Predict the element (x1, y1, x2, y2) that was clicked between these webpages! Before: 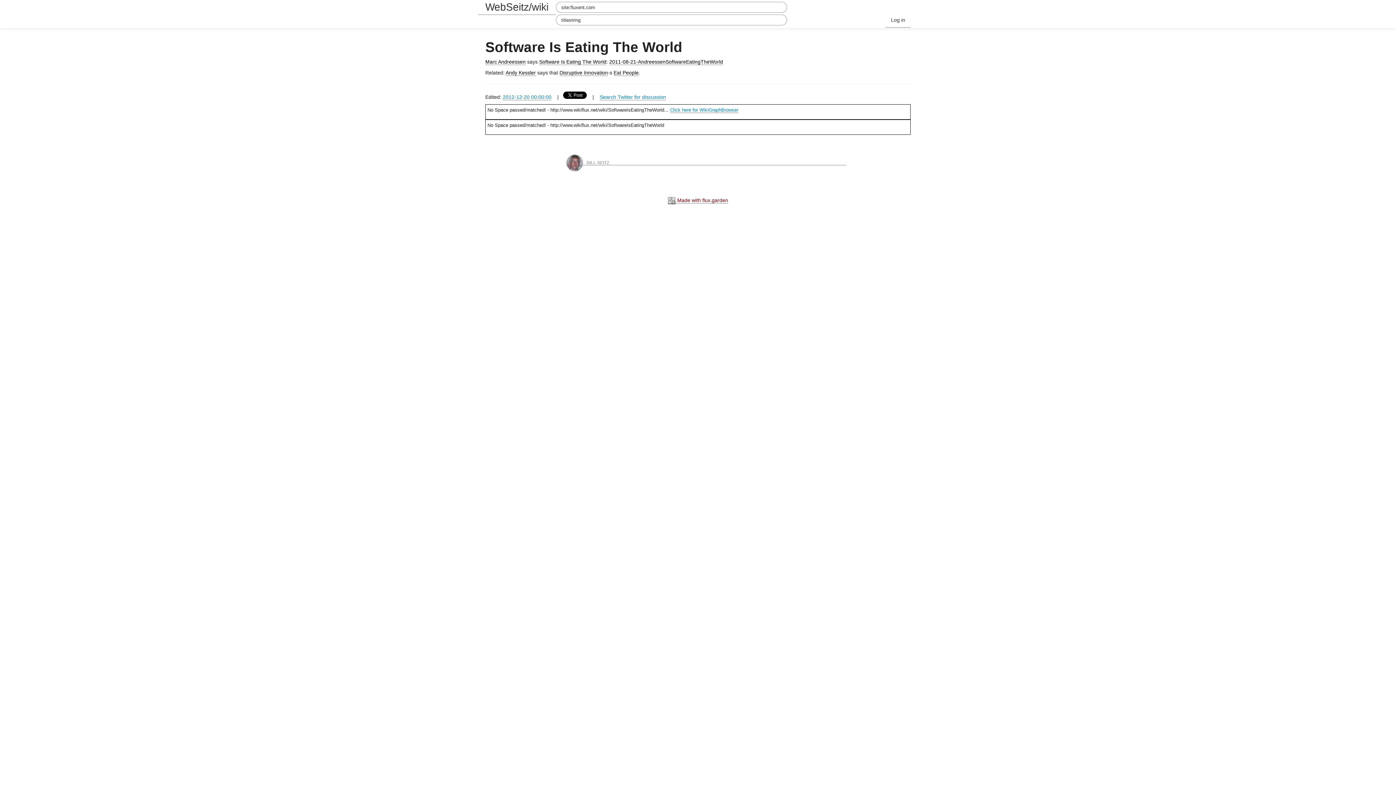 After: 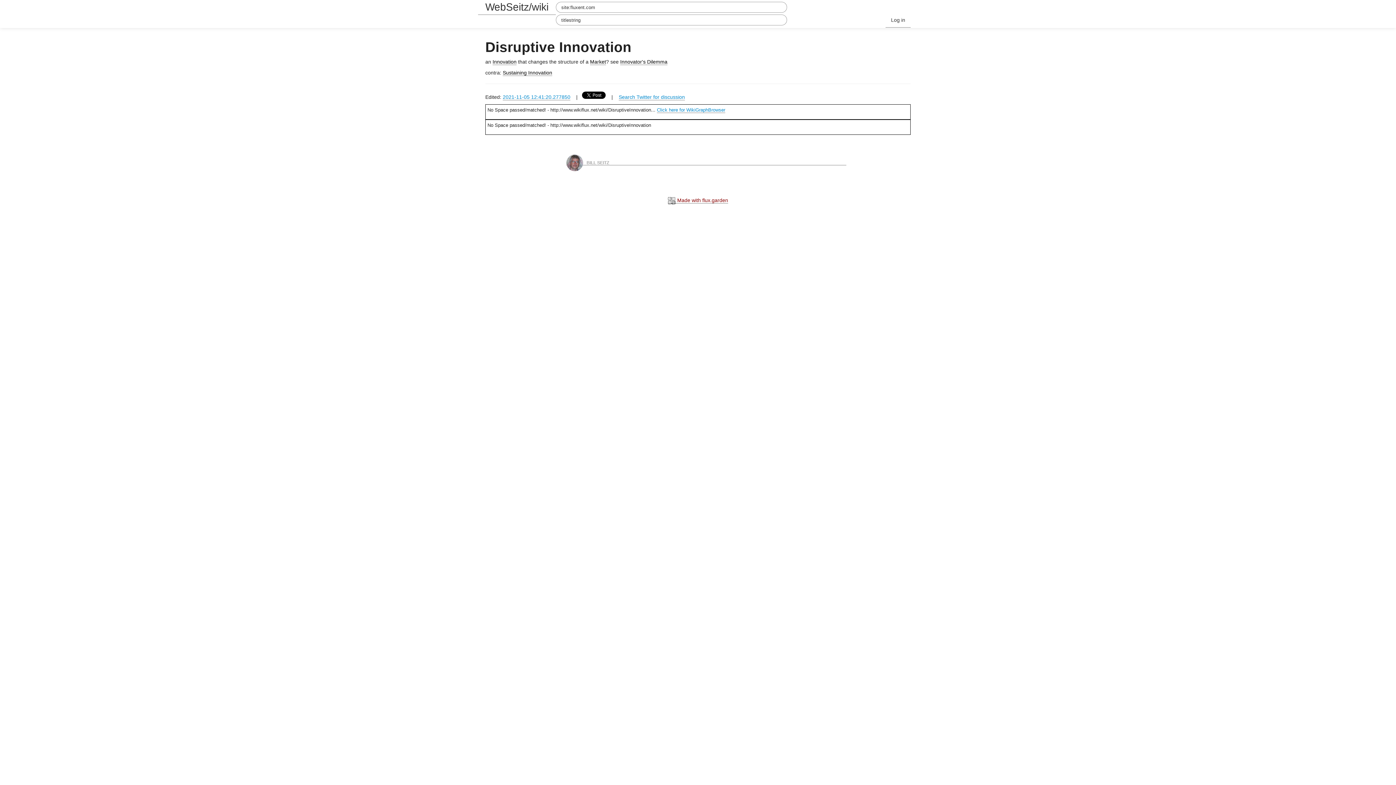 Action: bbox: (559, 69, 608, 76) label: Disruptive Innovation